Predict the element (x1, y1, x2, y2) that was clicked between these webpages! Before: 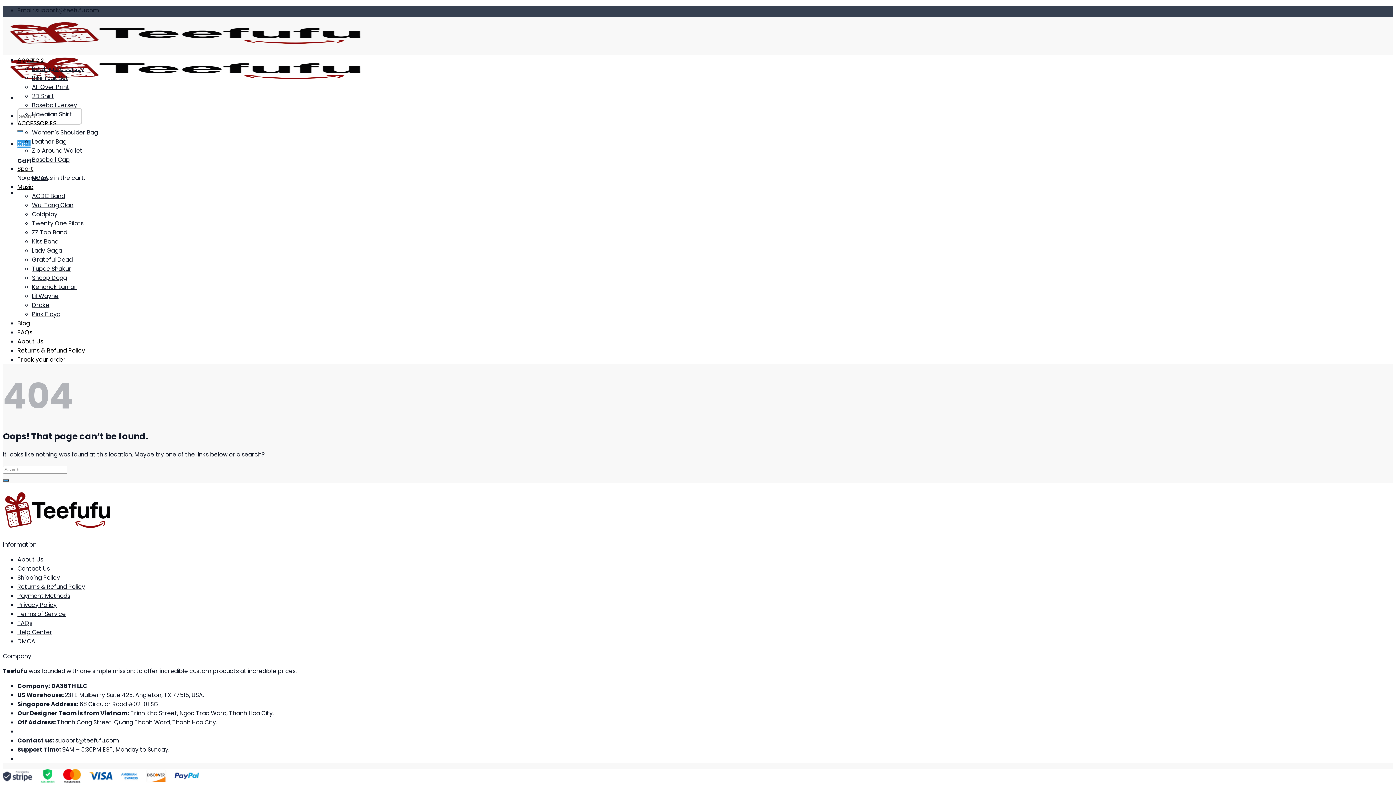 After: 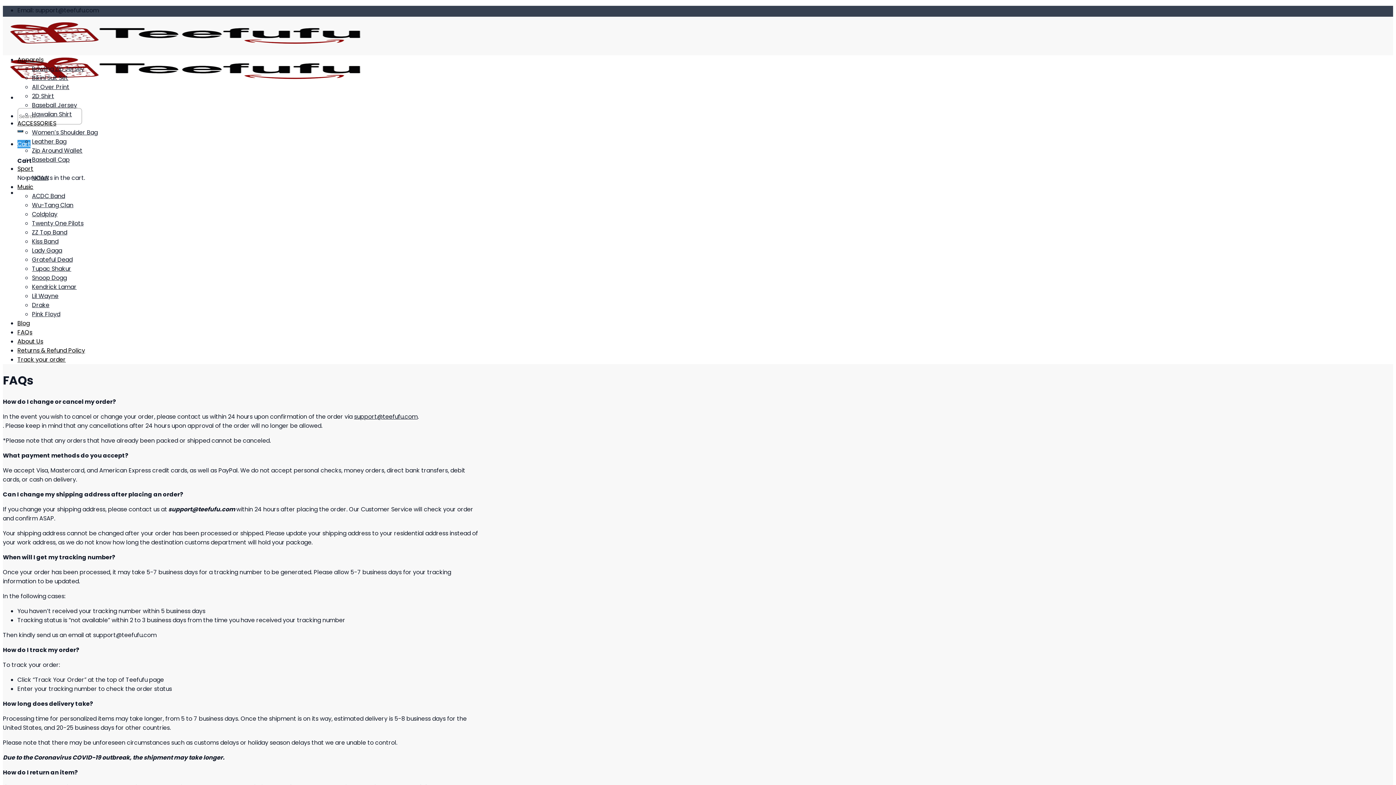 Action: label: FAQs bbox: (17, 619, 32, 627)